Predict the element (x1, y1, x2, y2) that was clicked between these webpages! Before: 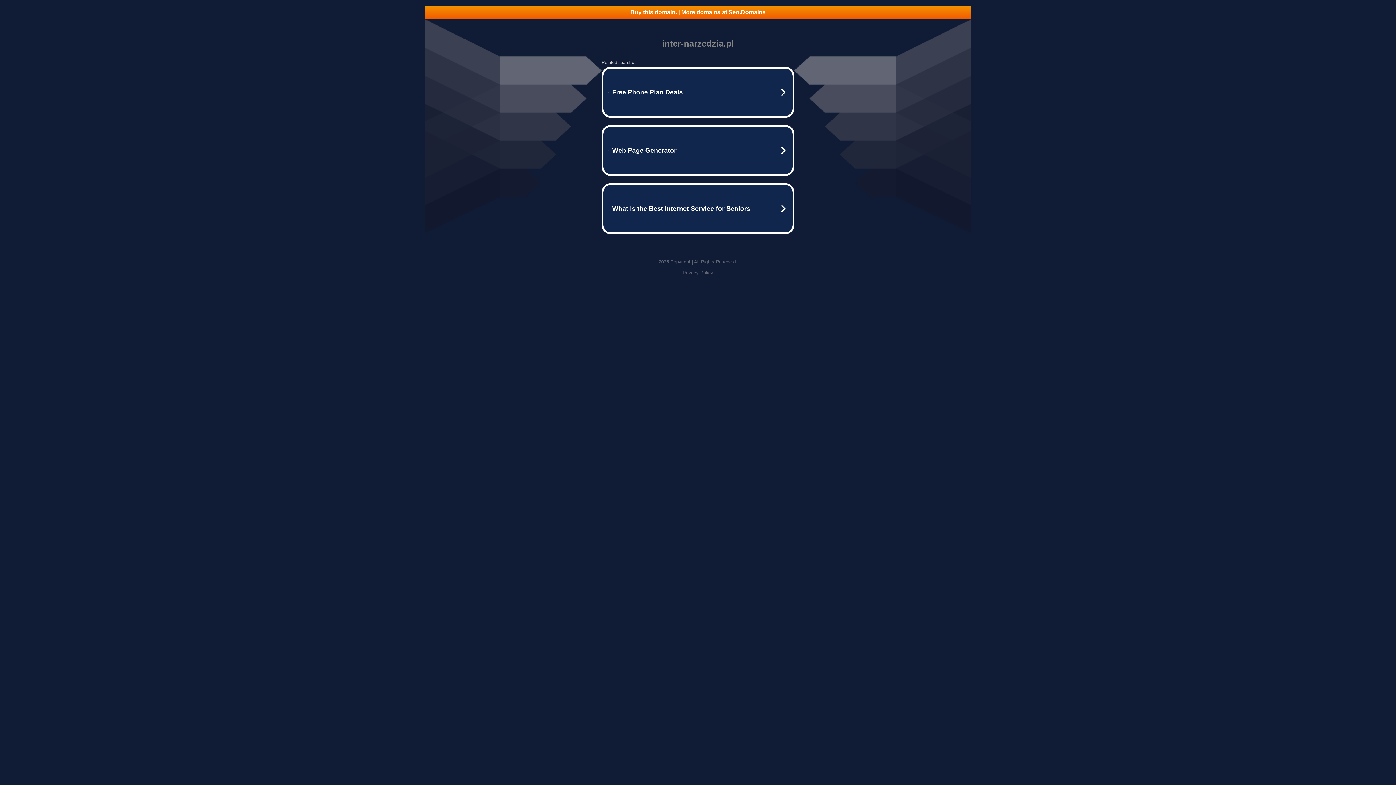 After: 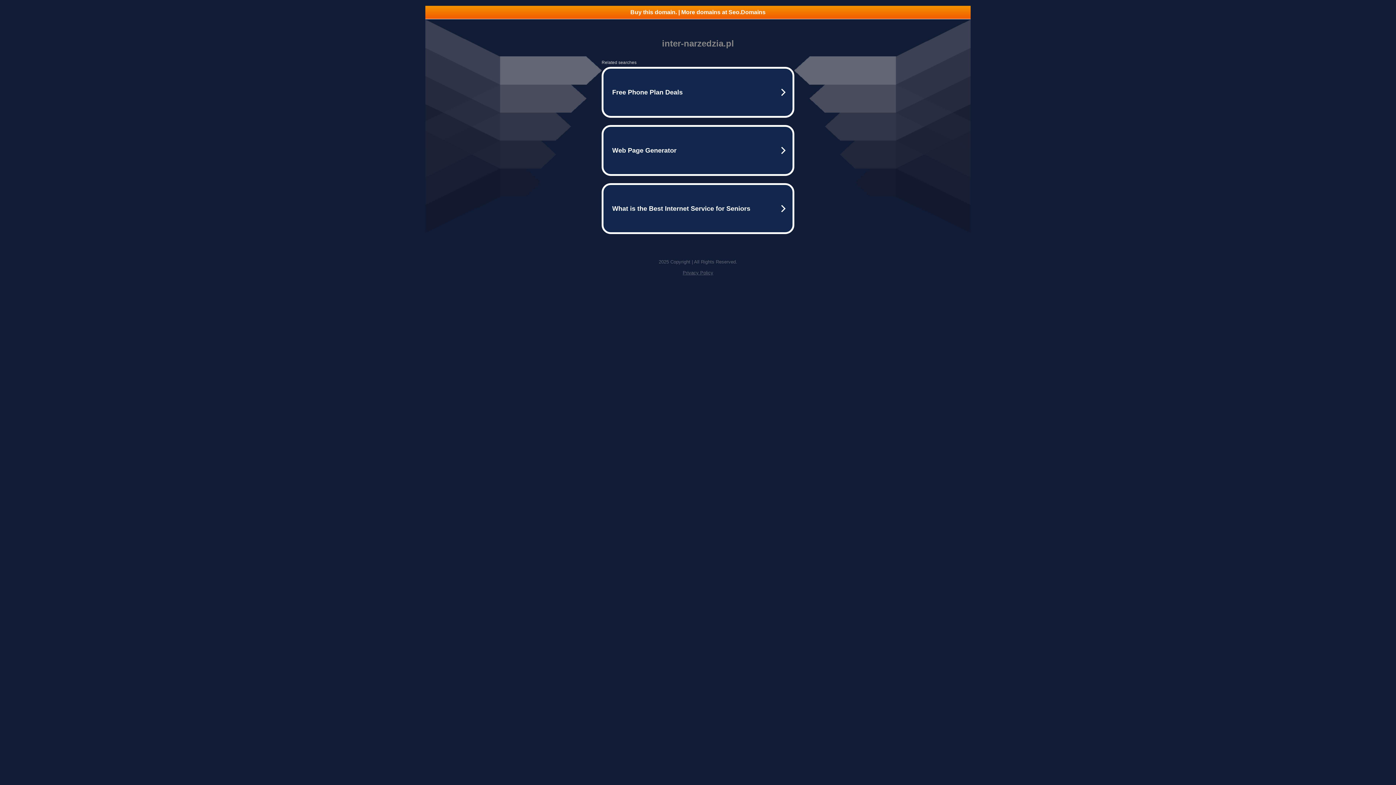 Action: bbox: (682, 270, 713, 275) label: Privacy Policy